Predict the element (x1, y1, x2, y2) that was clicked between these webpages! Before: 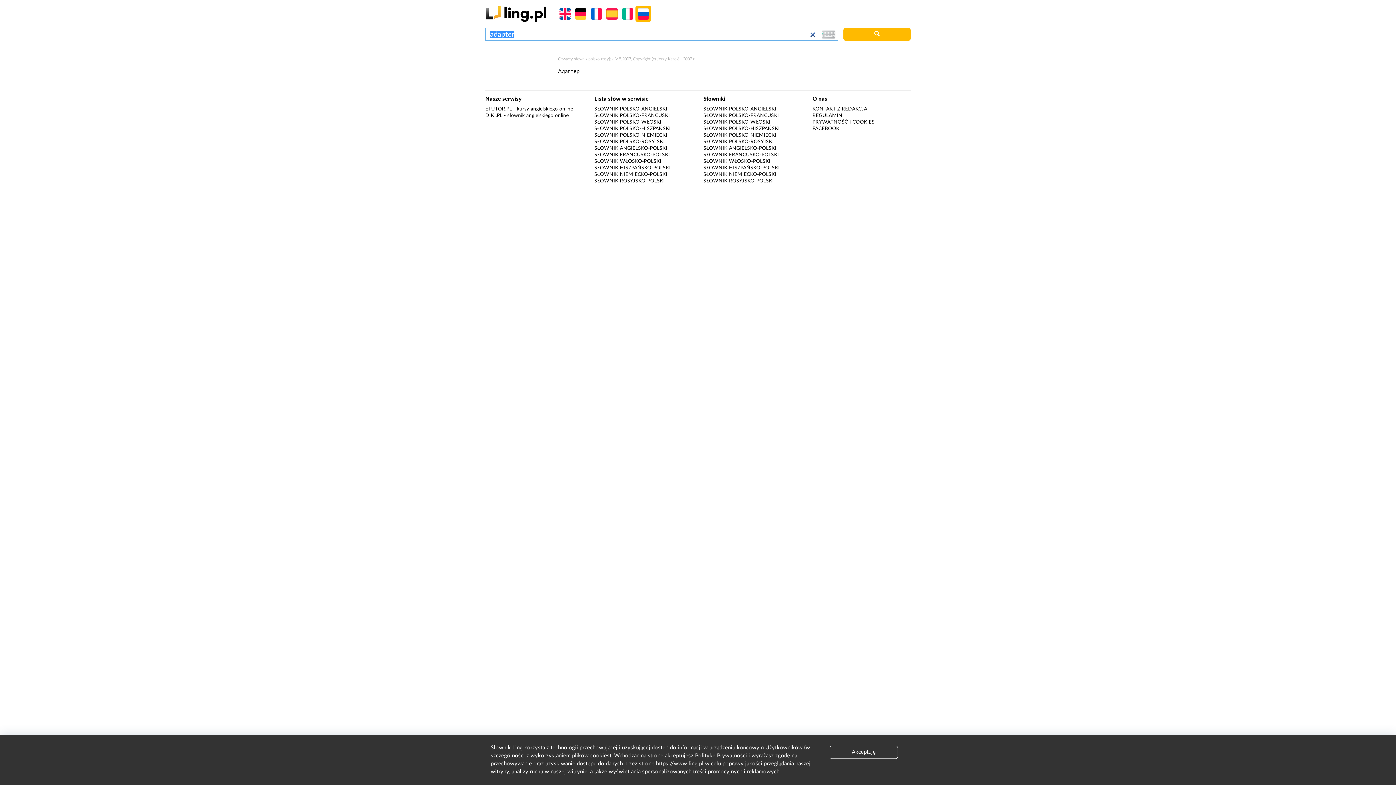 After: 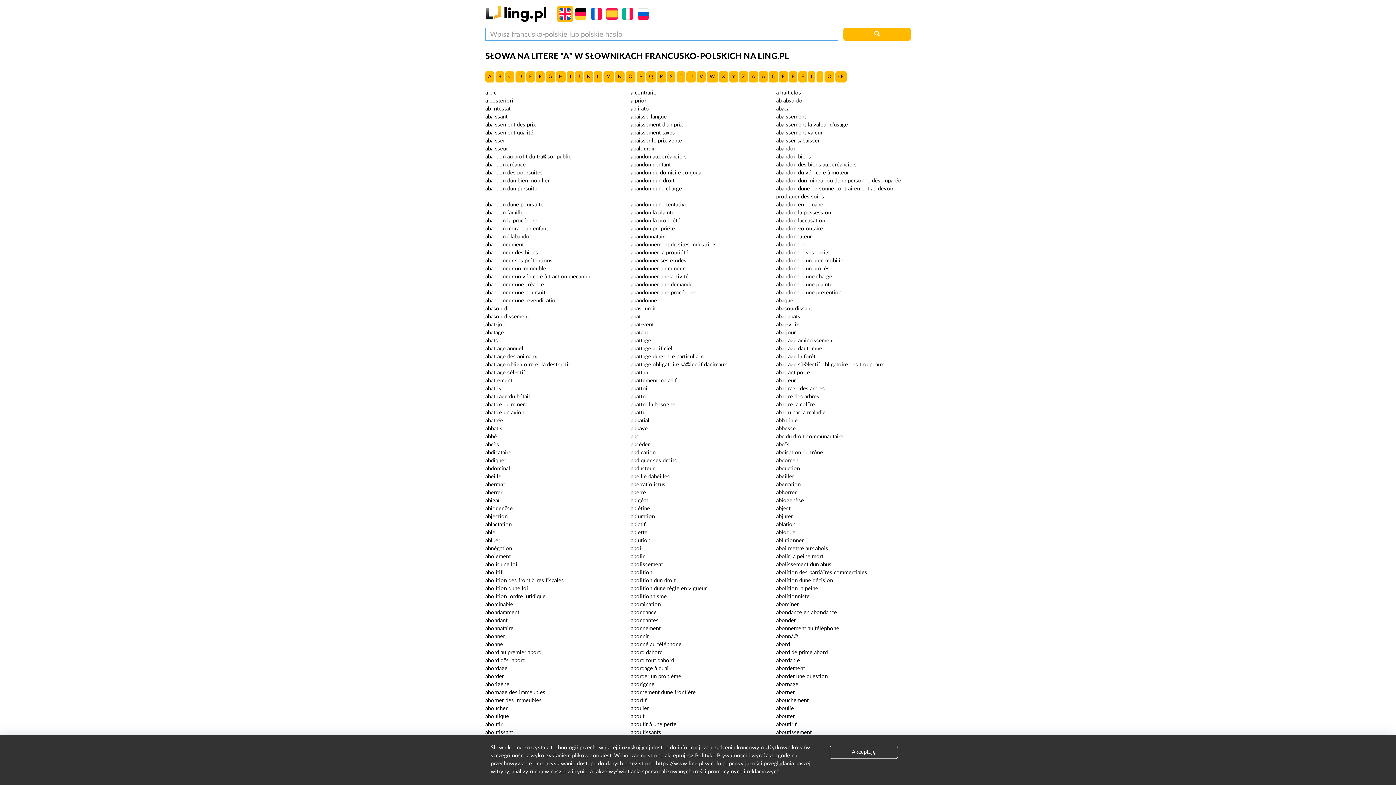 Action: label: SŁOWNIK FRANCUSKO-POLSKI bbox: (594, 152, 670, 157)